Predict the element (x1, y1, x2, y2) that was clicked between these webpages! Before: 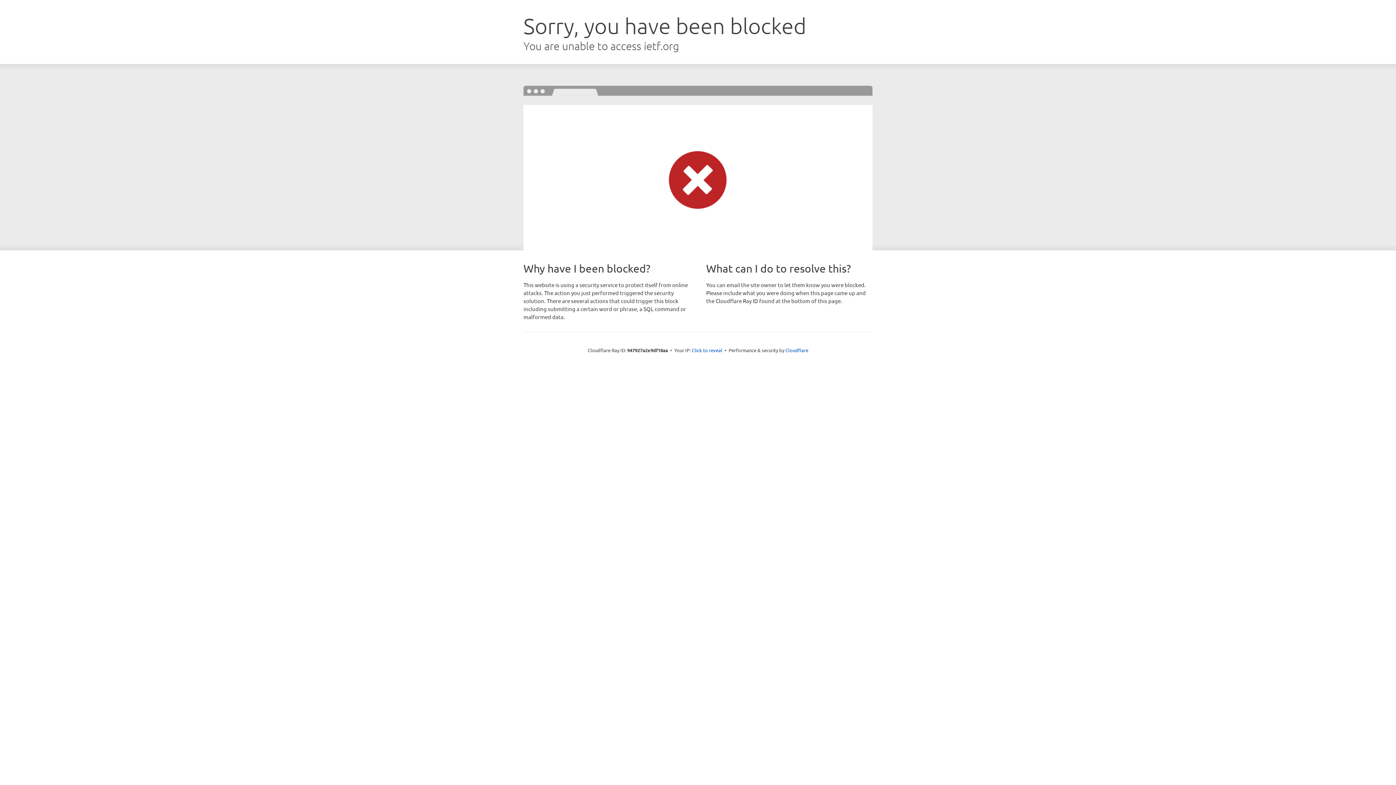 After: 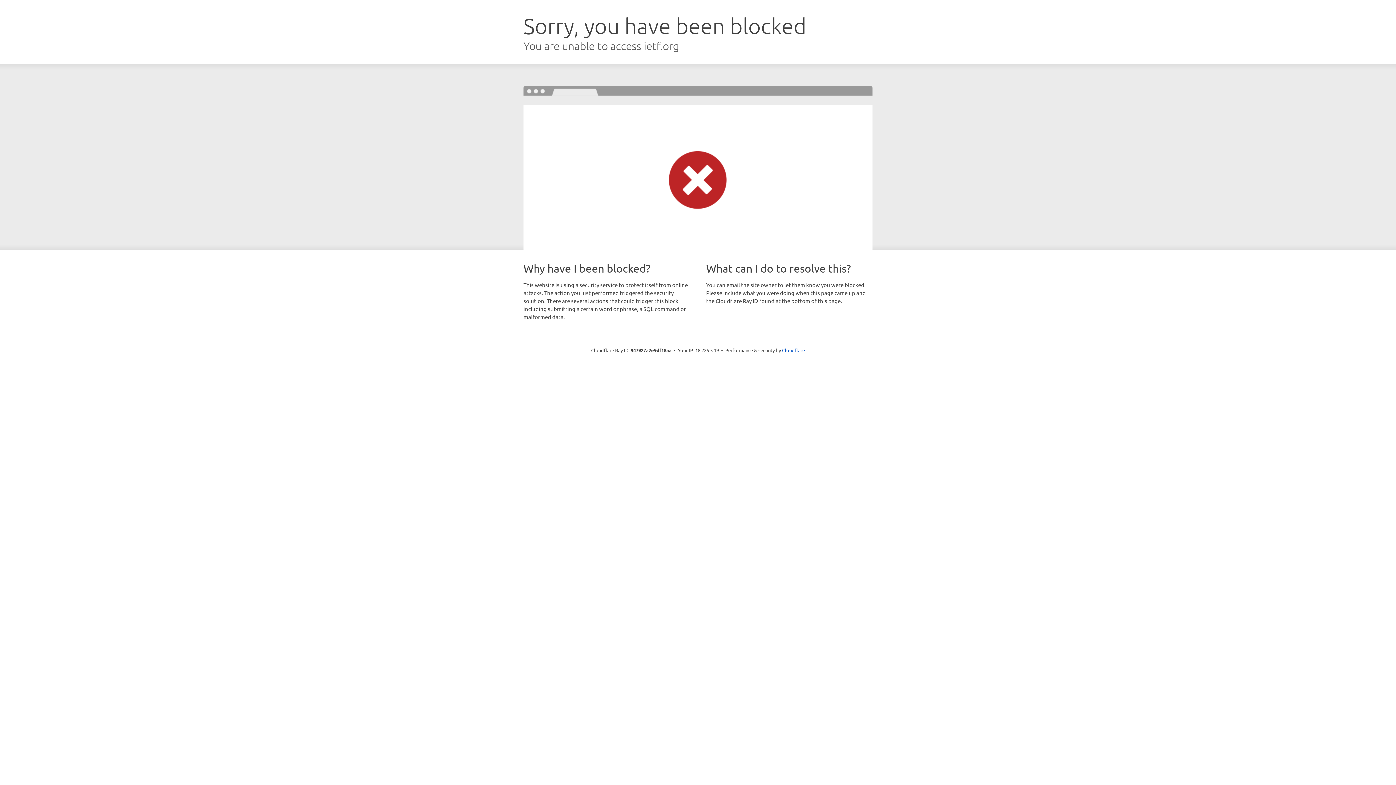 Action: label: Click to reveal bbox: (692, 346, 722, 353)